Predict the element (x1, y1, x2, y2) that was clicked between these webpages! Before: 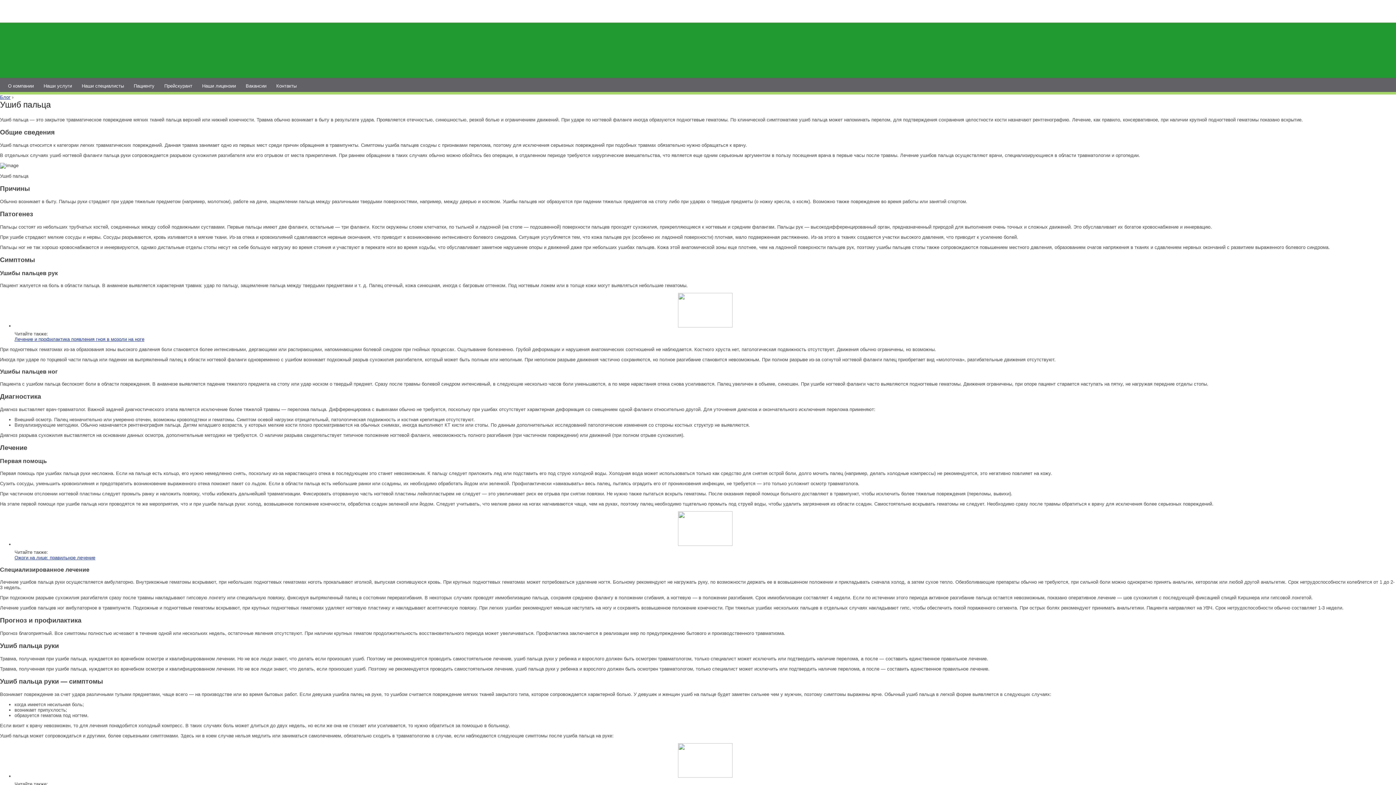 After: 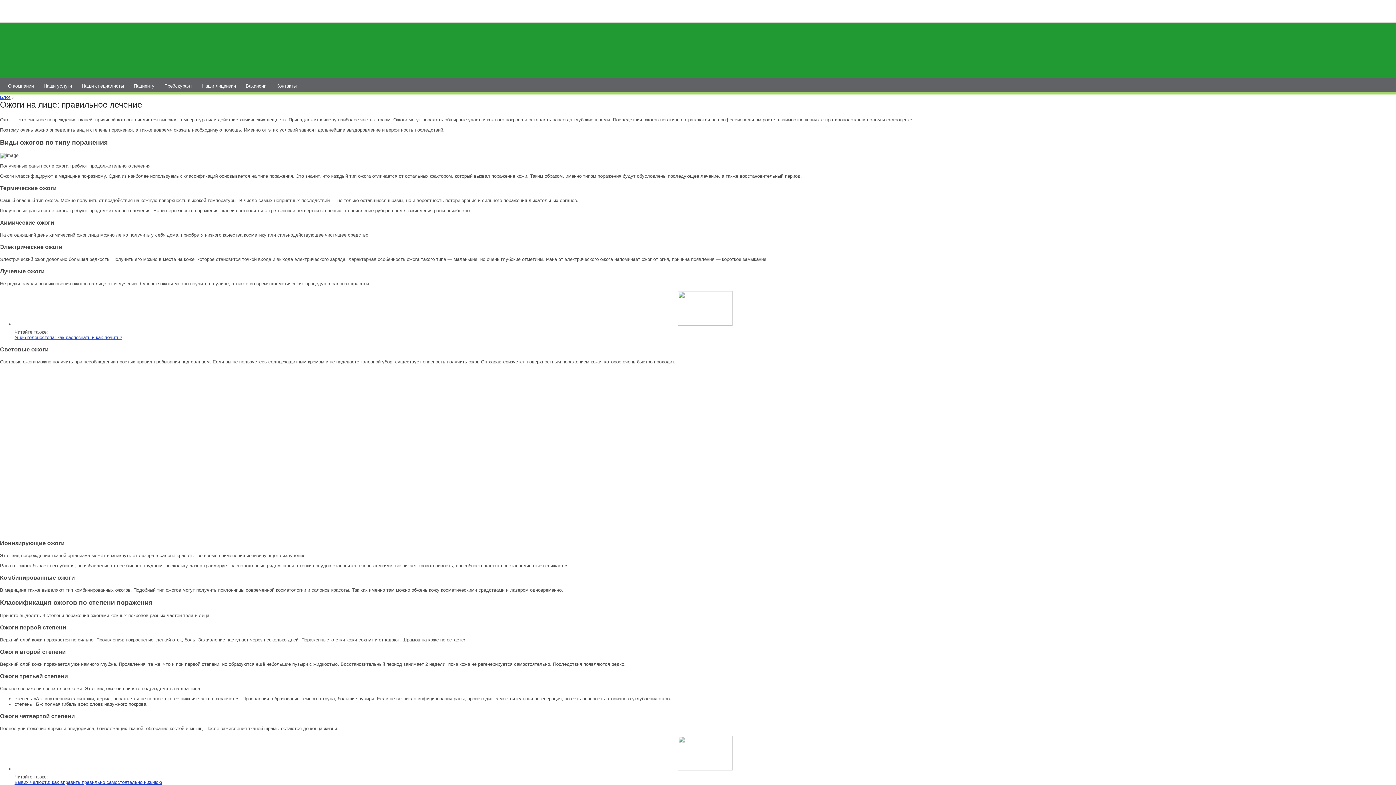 Action: bbox: (14, 511, 1396, 546)